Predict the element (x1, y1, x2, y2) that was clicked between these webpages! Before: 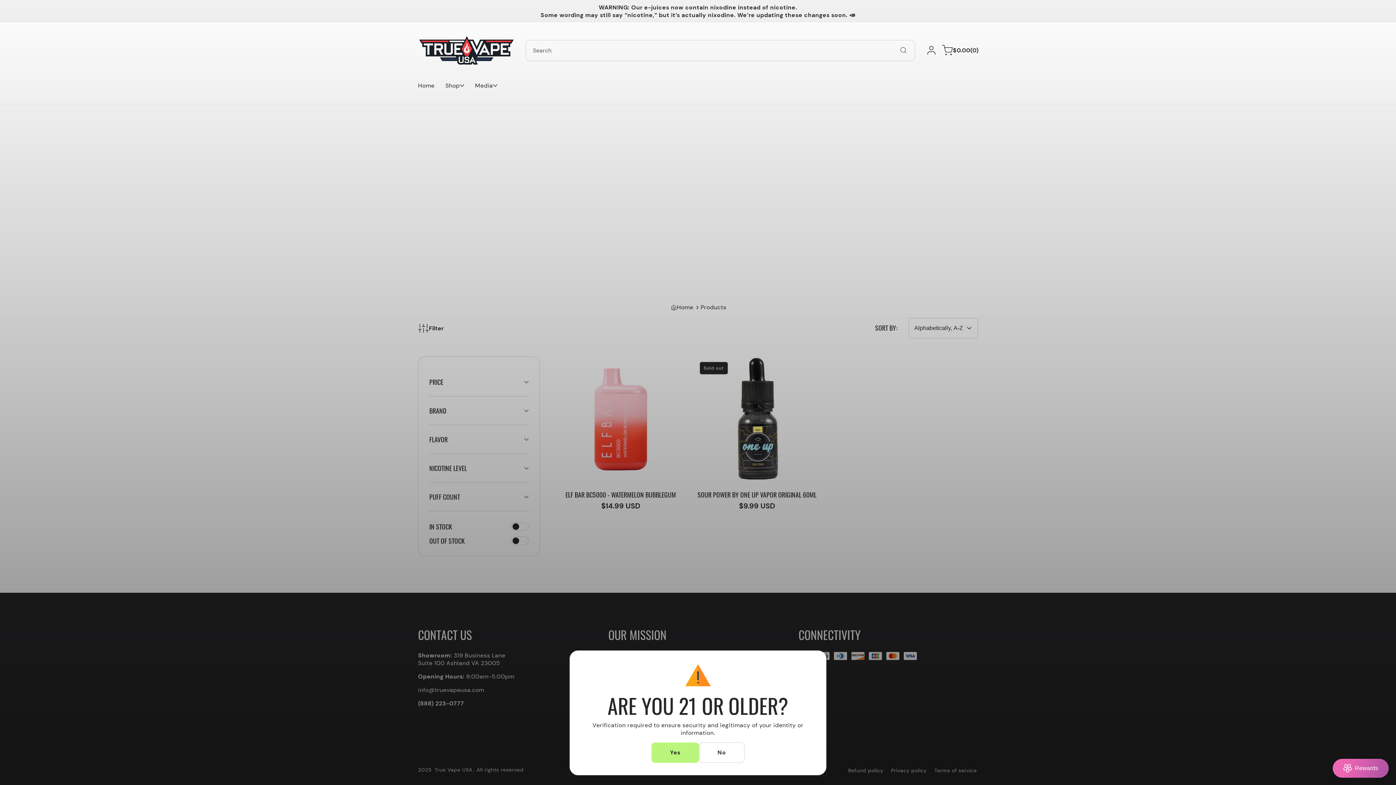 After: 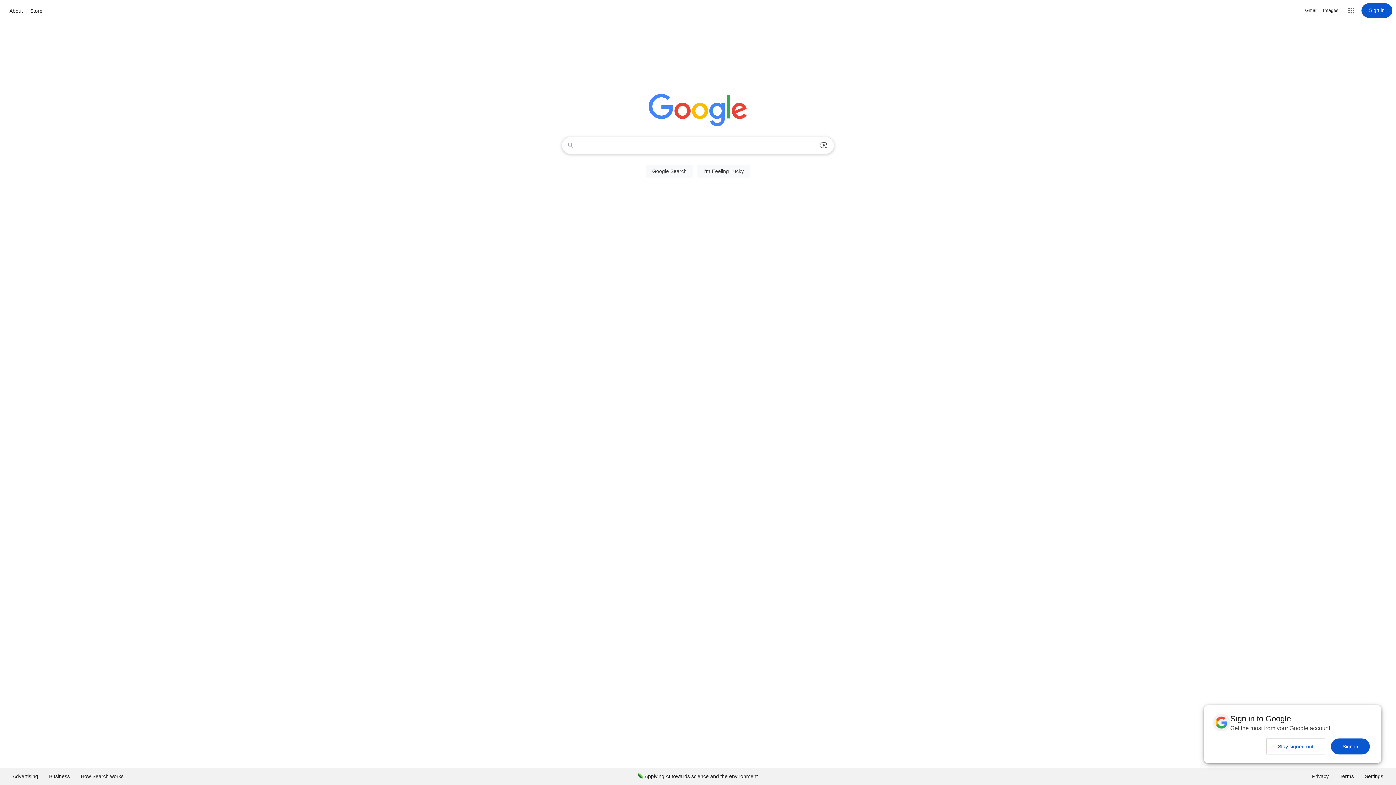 Action: bbox: (699, 742, 744, 763) label: No